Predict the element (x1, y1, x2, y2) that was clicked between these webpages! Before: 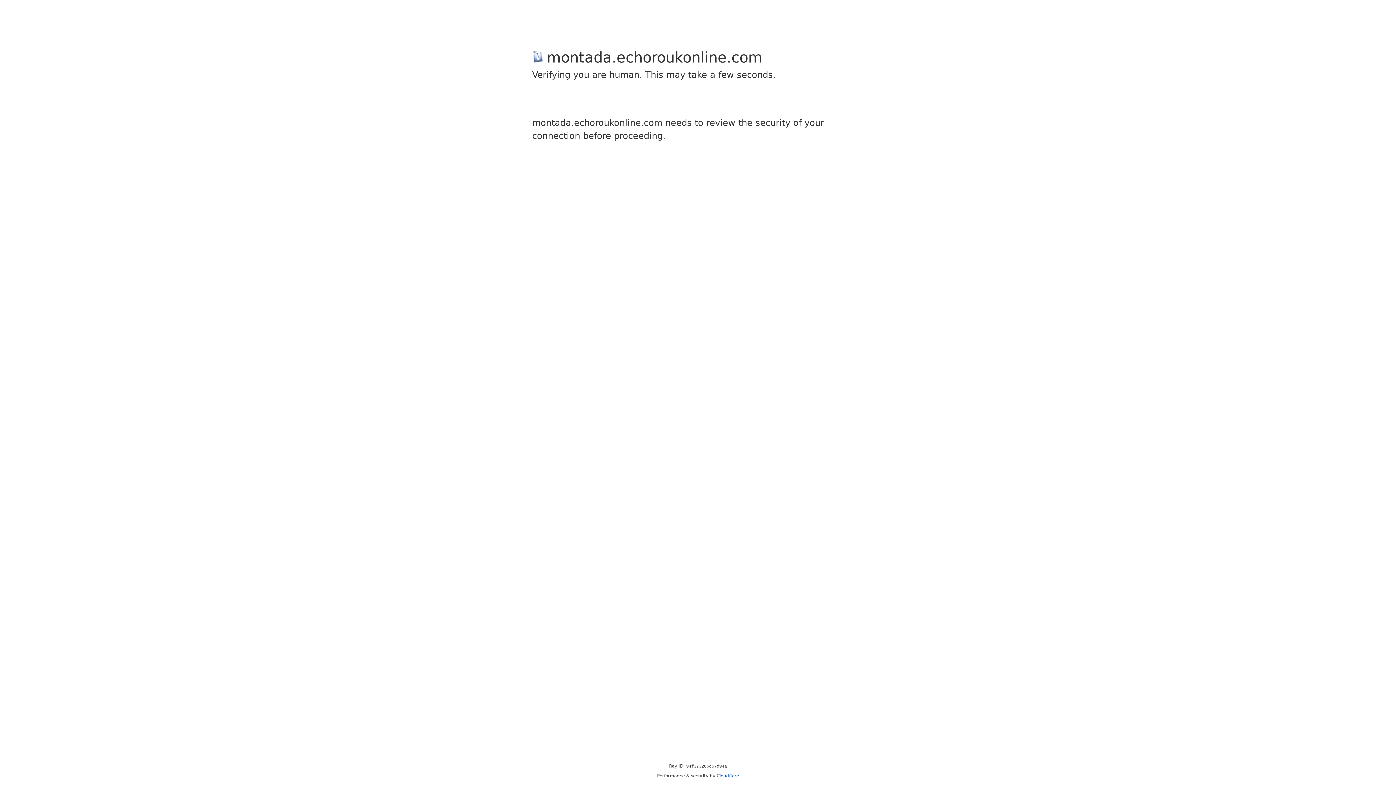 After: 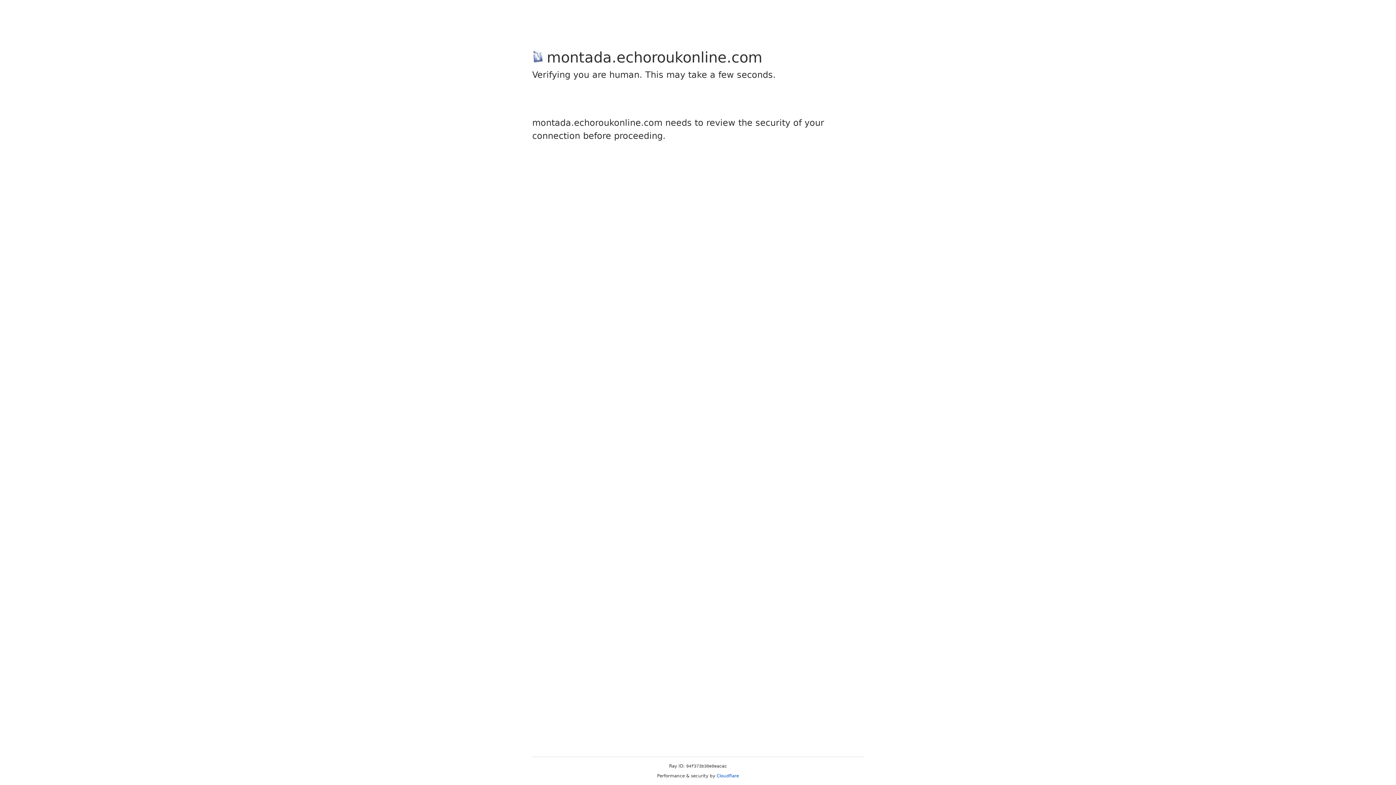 Action: label: Cloudflare bbox: (716, 773, 739, 778)